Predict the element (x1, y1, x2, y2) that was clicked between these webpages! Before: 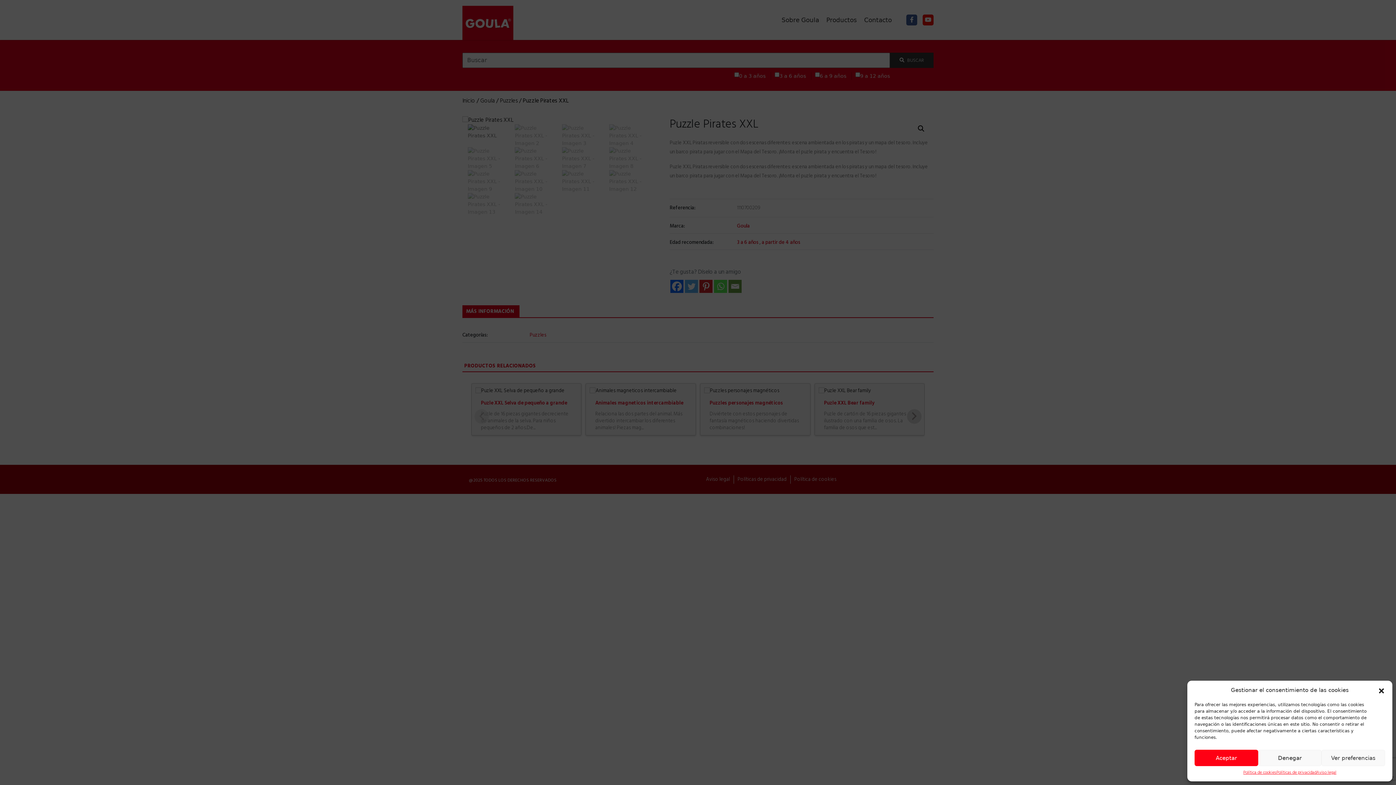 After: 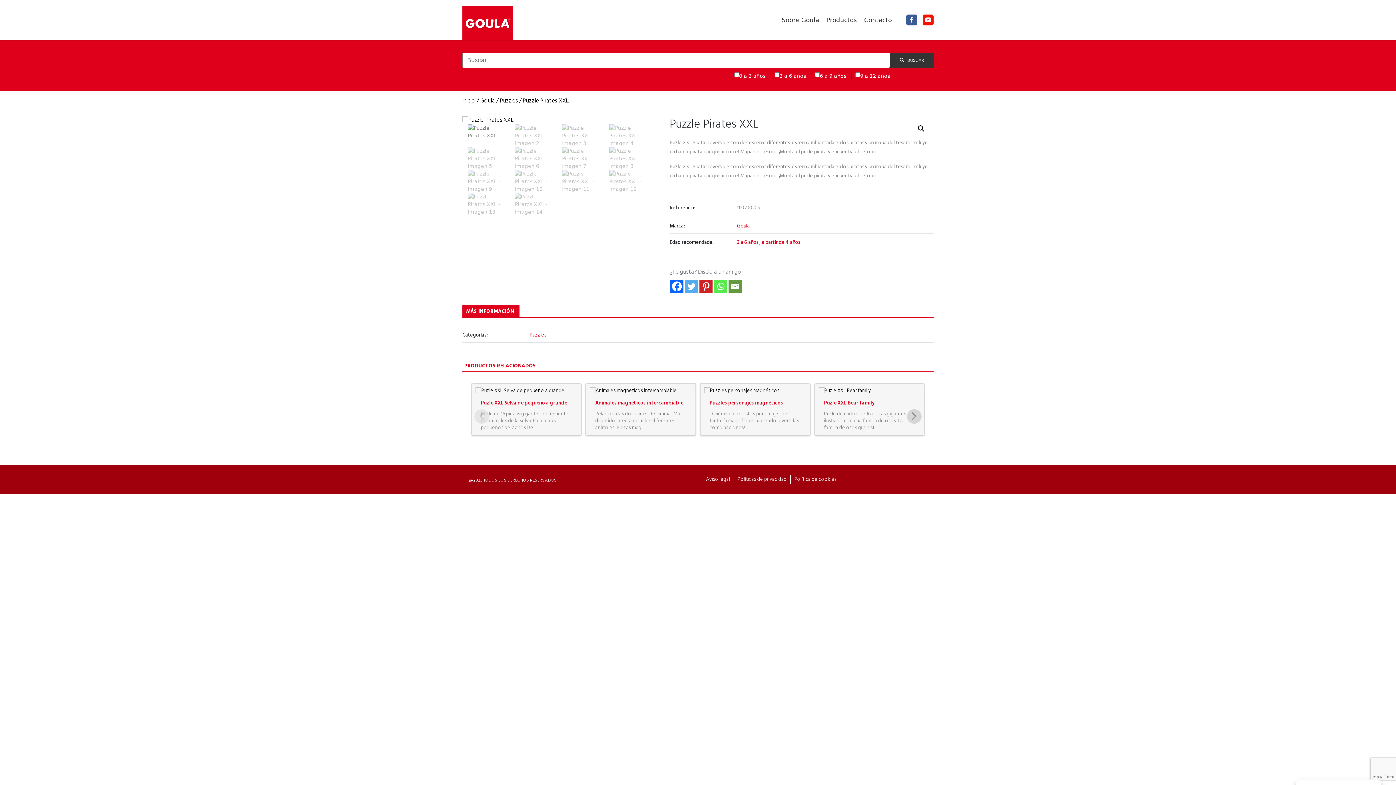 Action: bbox: (1378, 686, 1385, 694) label: Cerrar ventana